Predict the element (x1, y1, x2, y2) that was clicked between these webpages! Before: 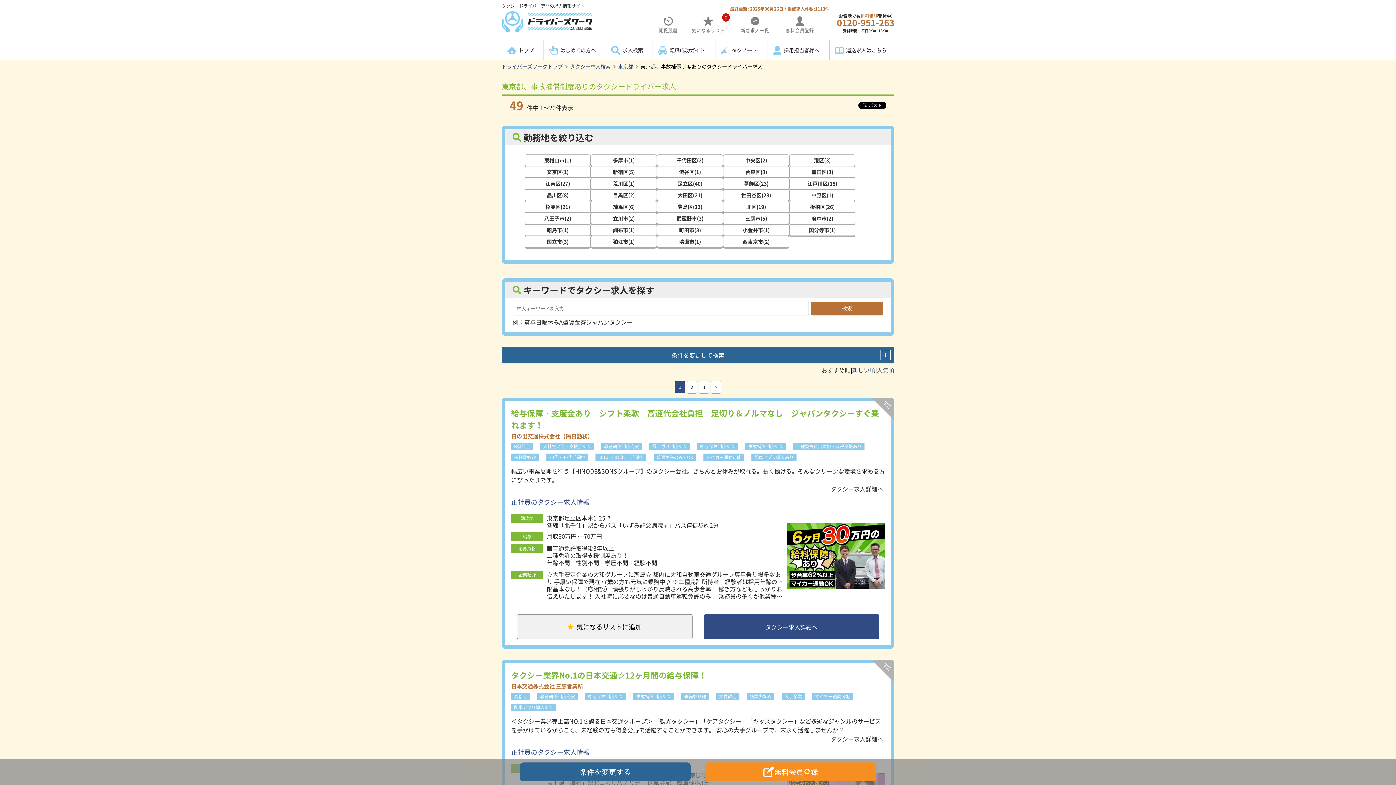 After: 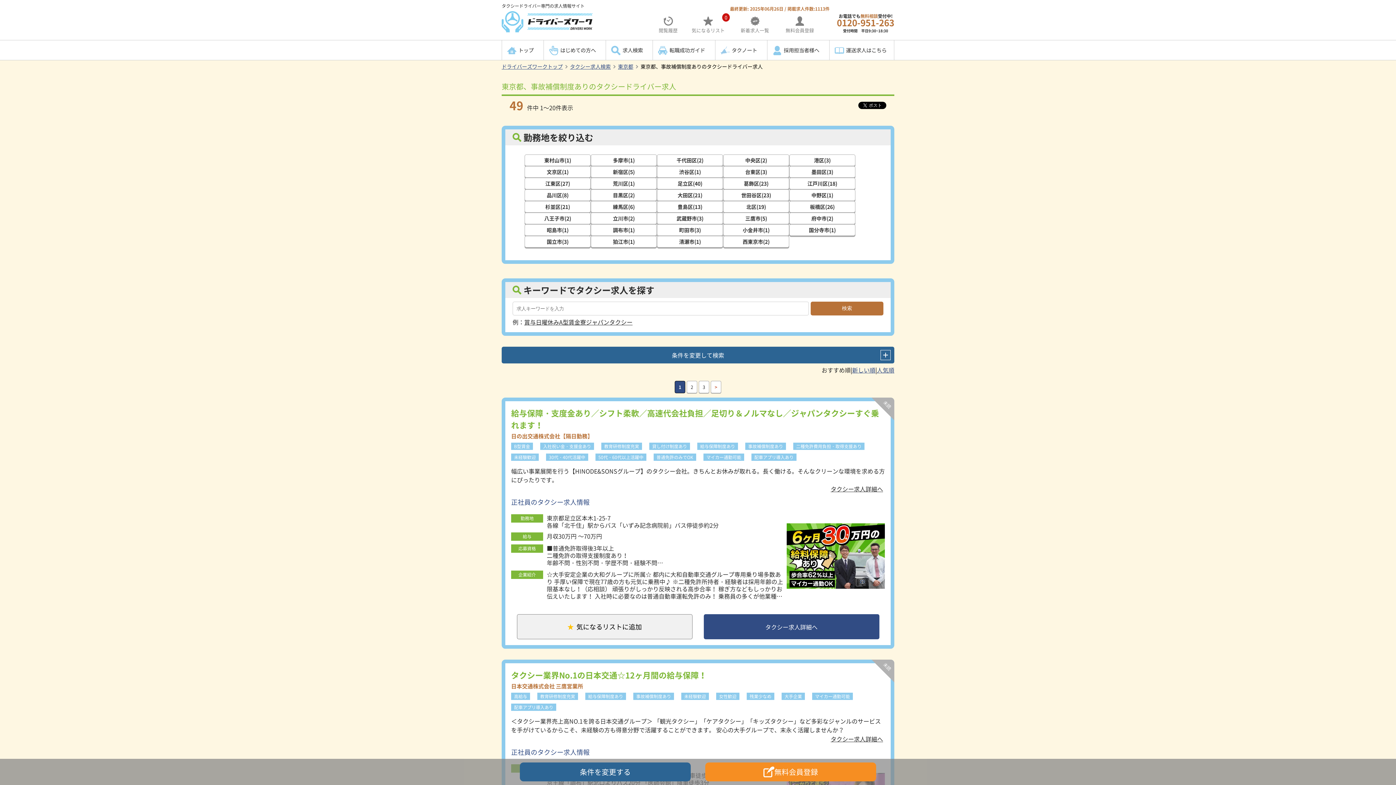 Action: label: 未経験歓迎 bbox: (681, 693, 709, 700)